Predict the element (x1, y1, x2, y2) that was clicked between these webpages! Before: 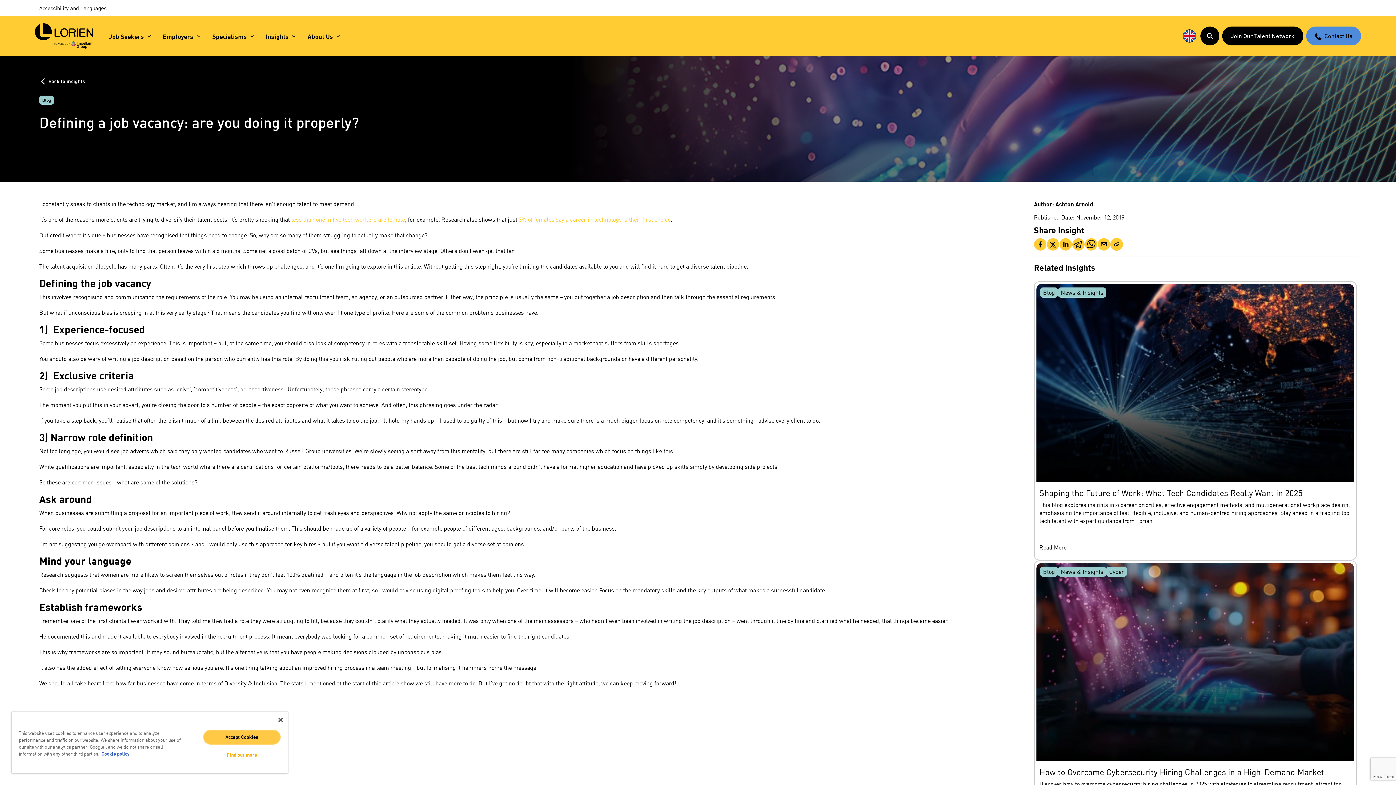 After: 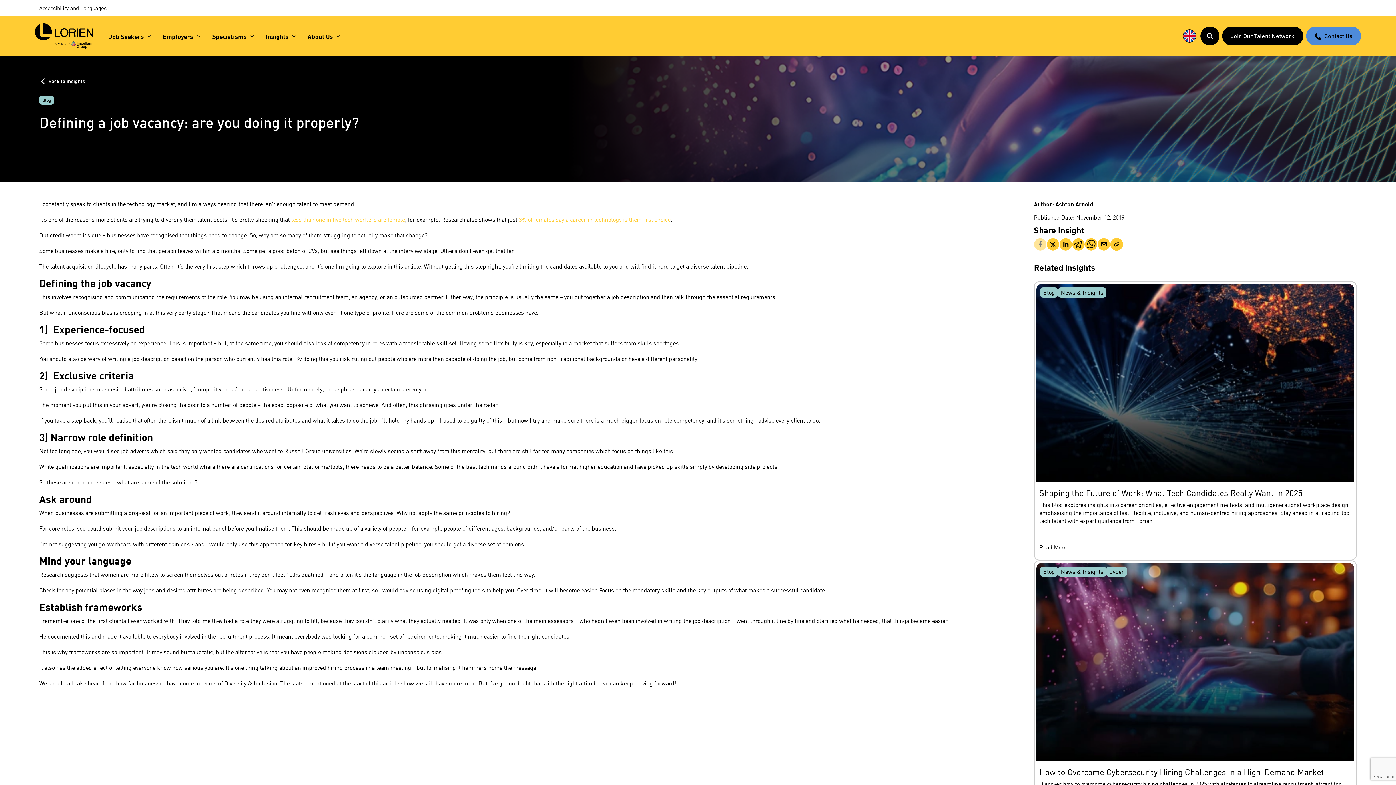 Action: bbox: (1034, 238, 1046, 250) label: facebook